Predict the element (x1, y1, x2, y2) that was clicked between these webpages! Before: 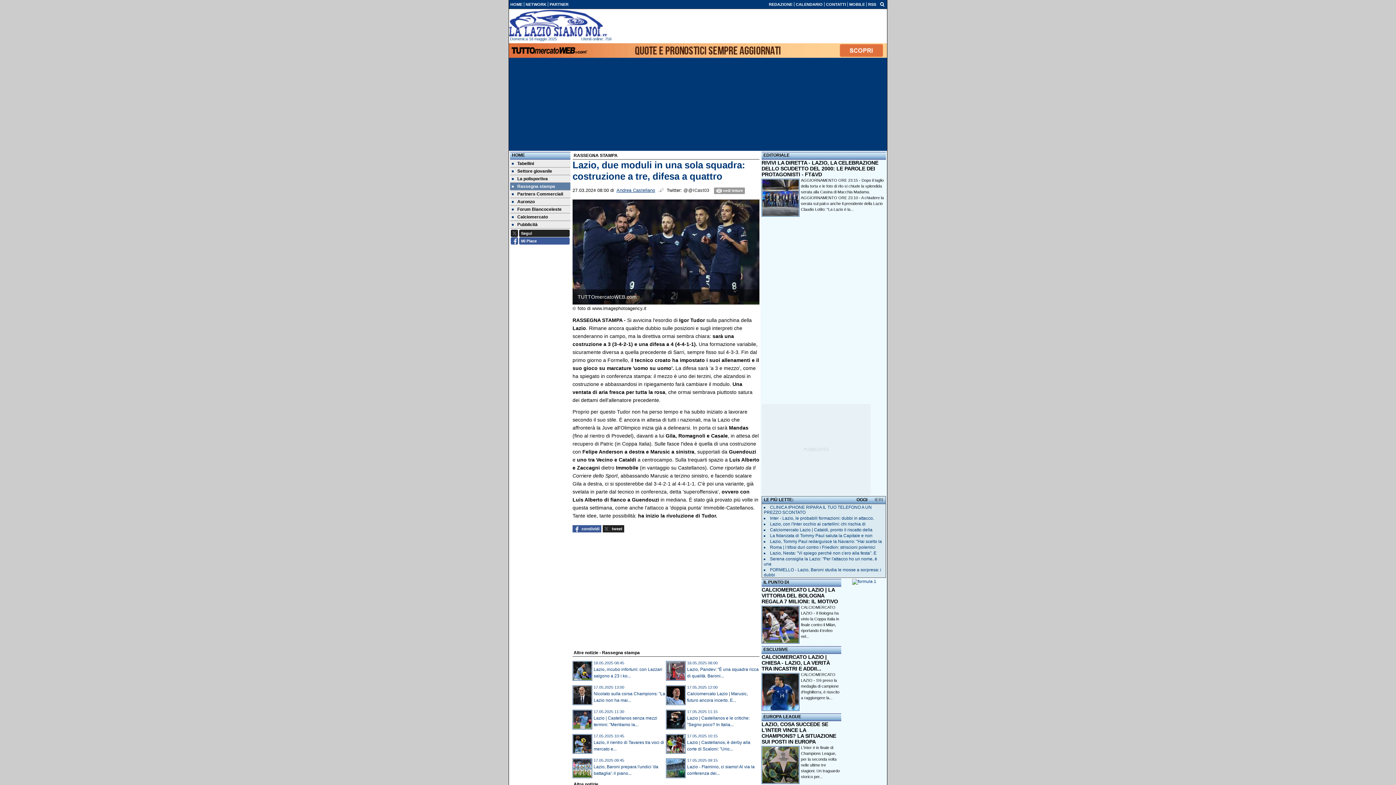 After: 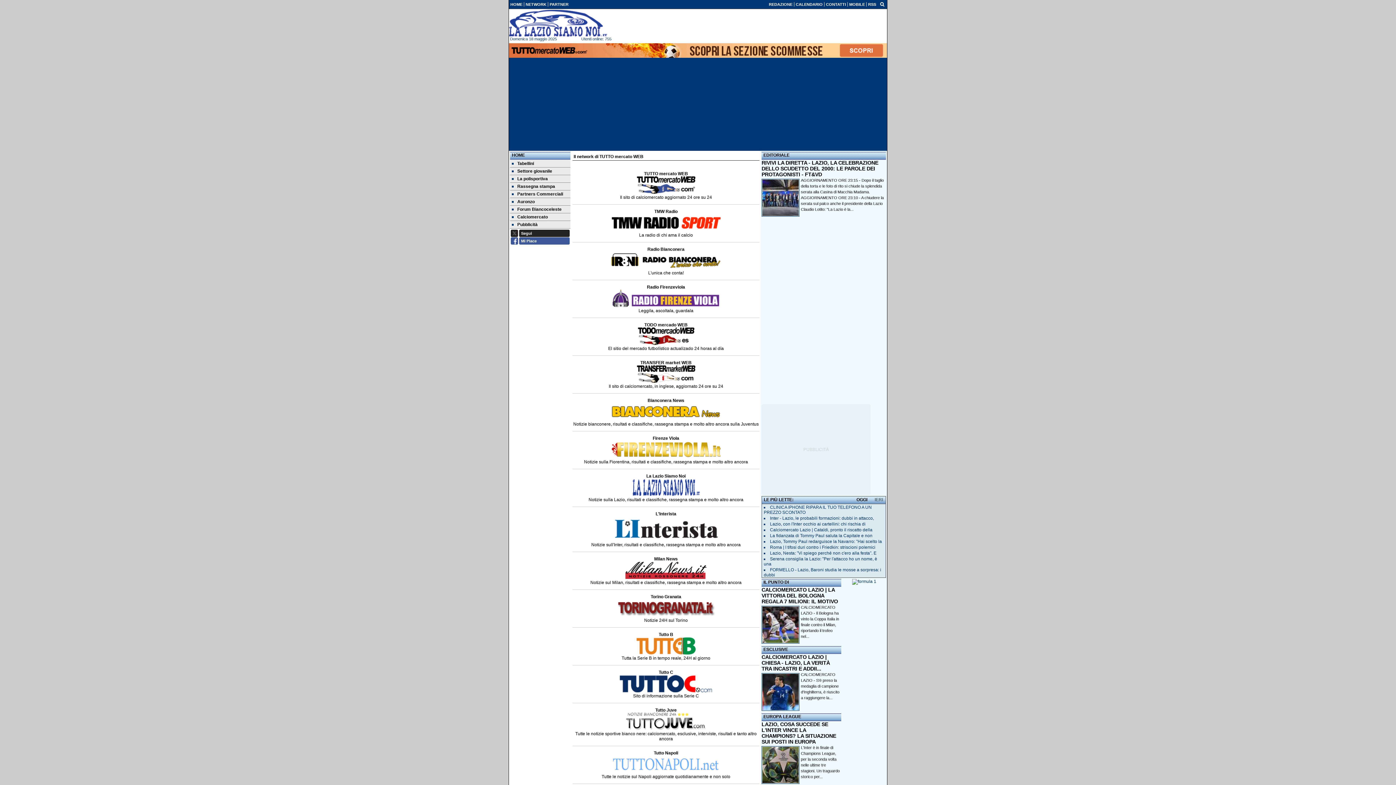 Action: bbox: (525, 2, 546, 6) label: NETWORK